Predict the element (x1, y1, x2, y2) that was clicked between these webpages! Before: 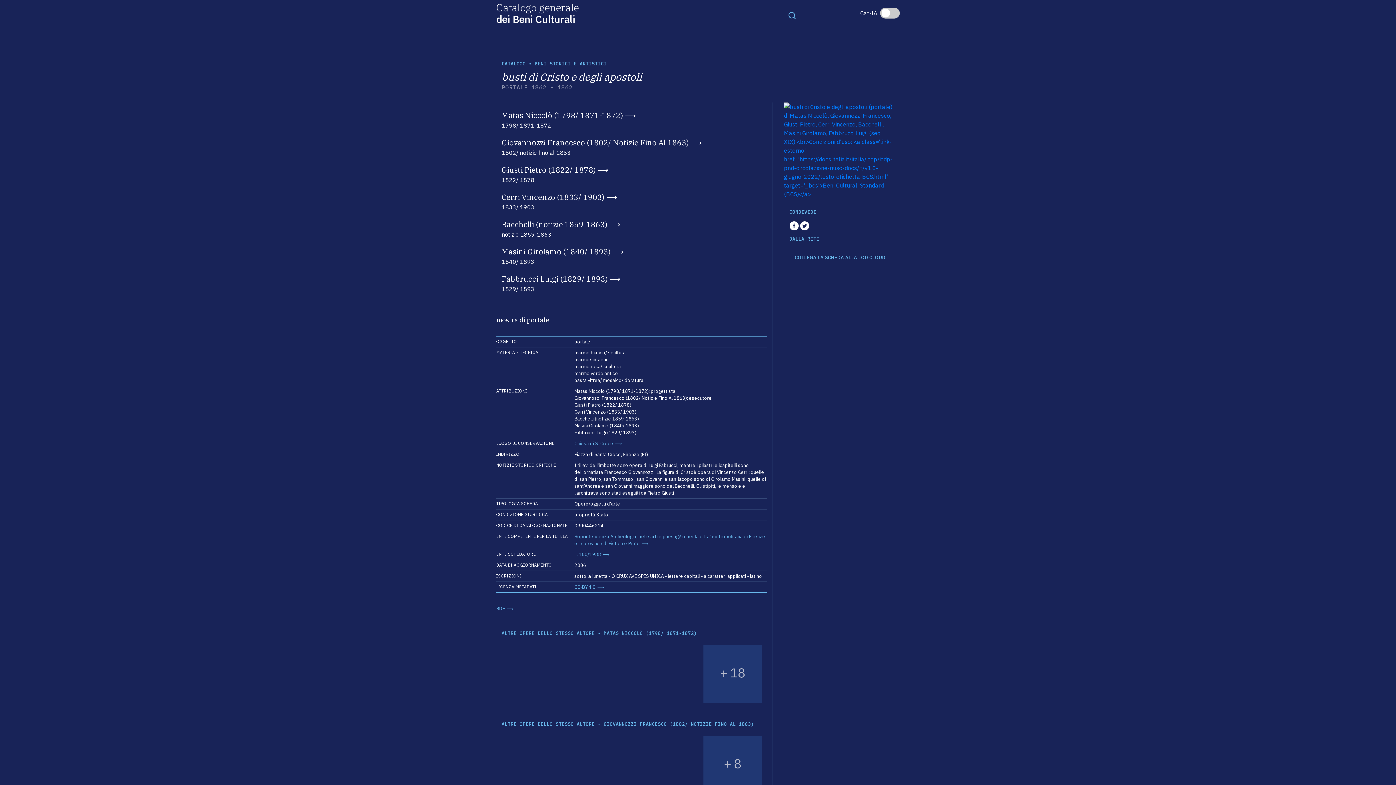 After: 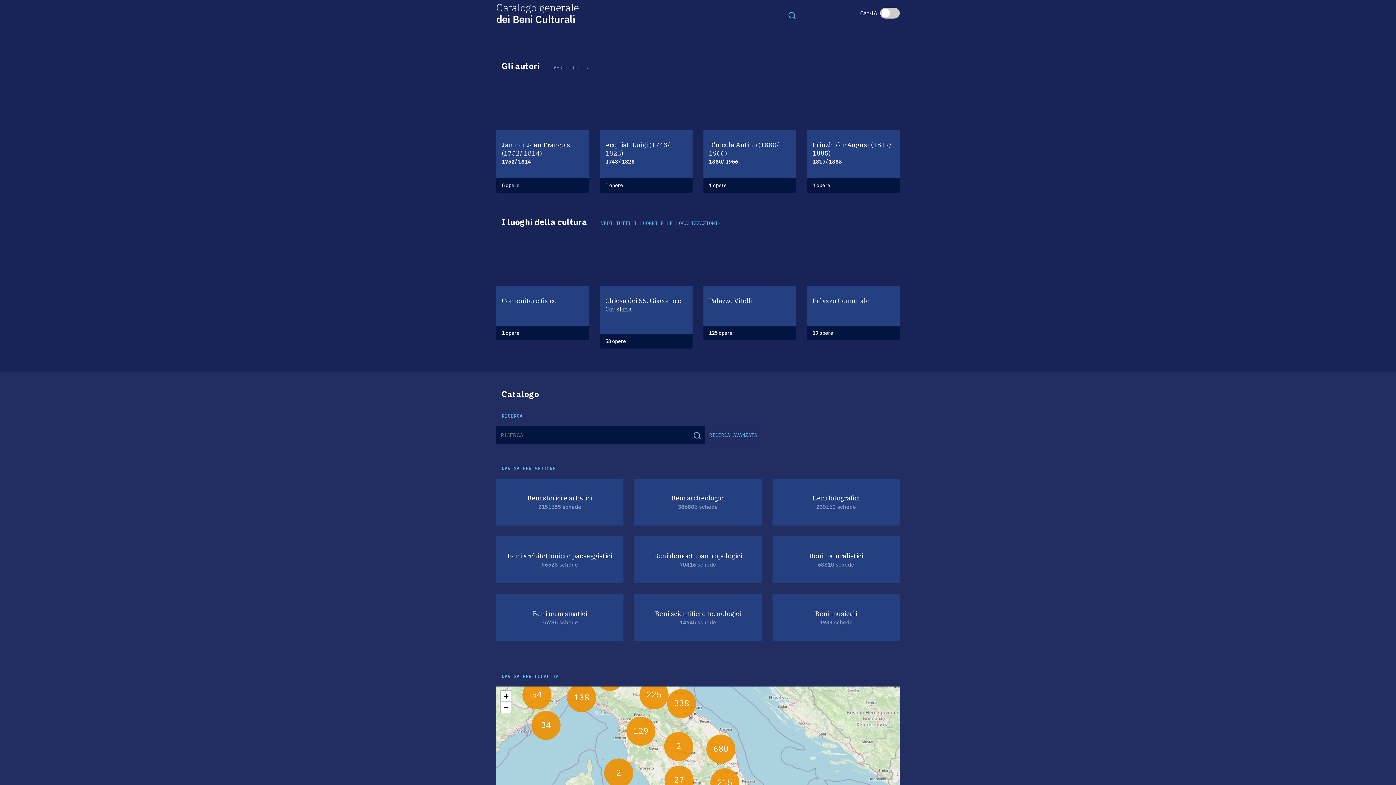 Action: bbox: (496, 0, 578, 25) label: Catalogo generale
dei Beni Culturali